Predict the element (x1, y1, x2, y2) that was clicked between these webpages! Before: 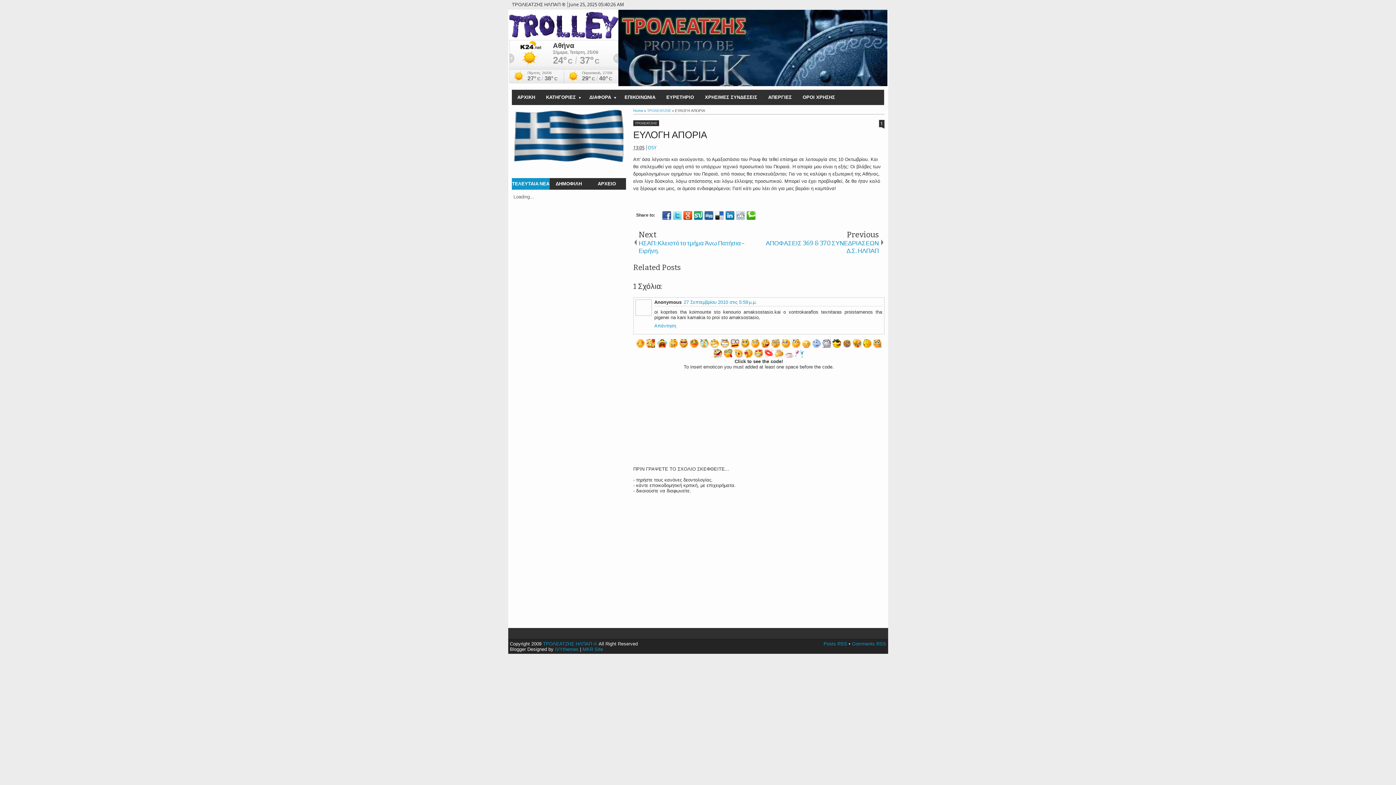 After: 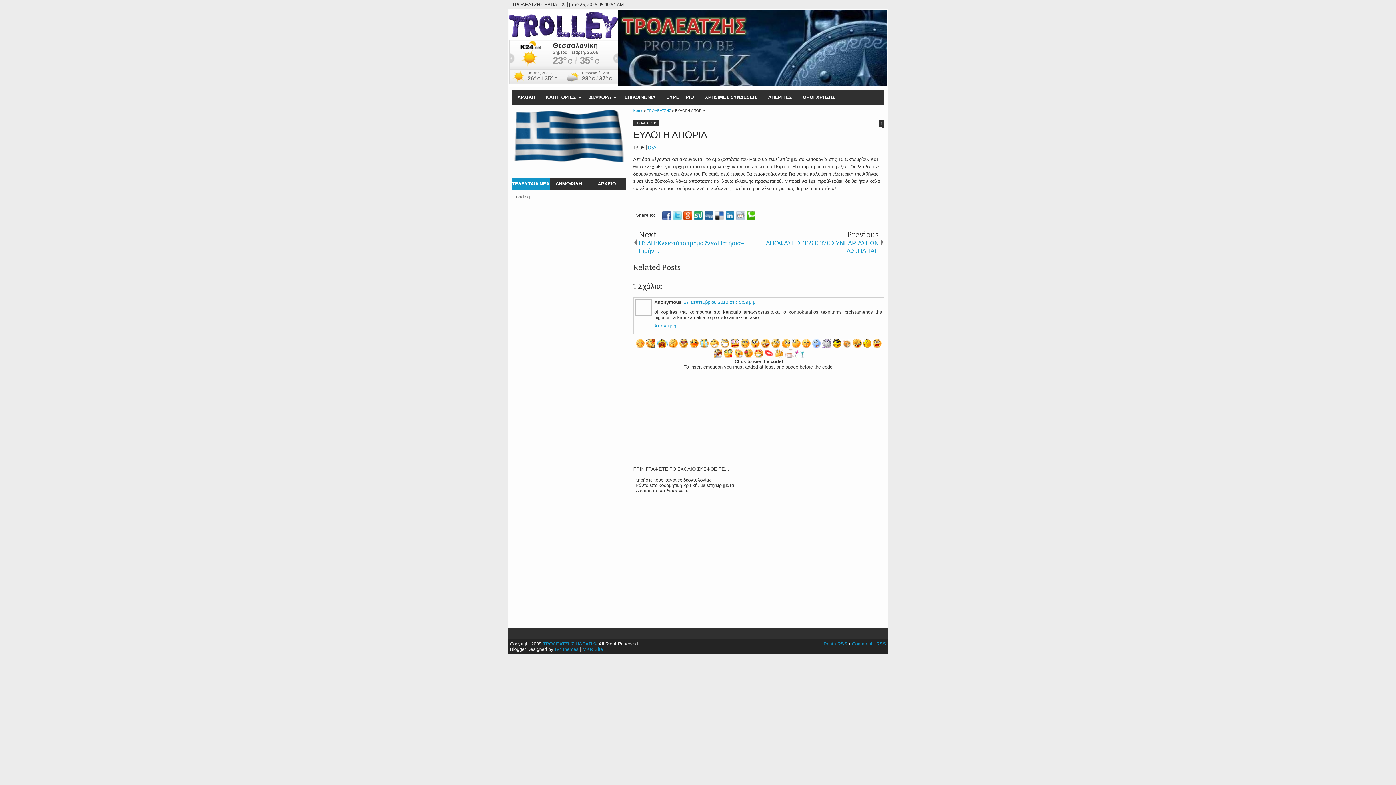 Action: label: 1 bbox: (879, 120, 884, 127)